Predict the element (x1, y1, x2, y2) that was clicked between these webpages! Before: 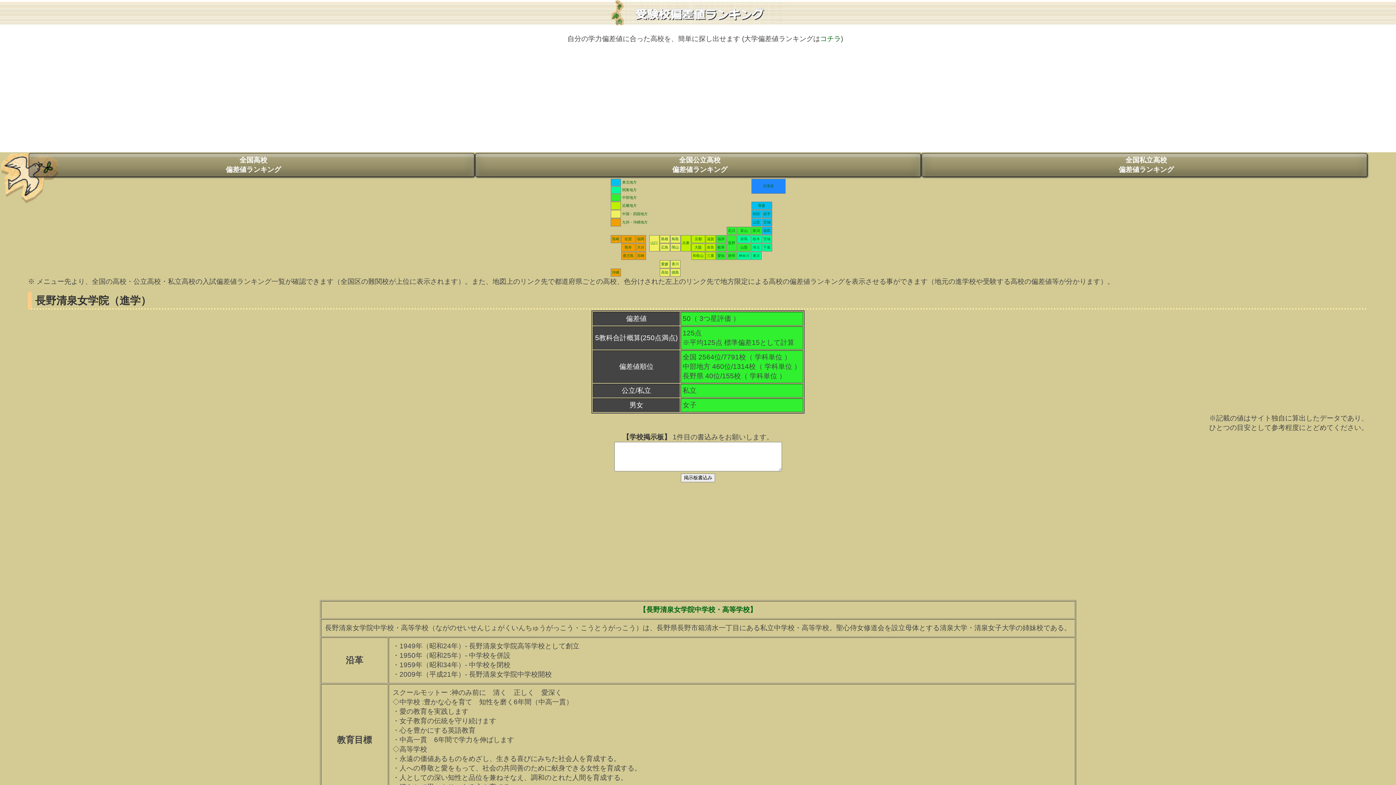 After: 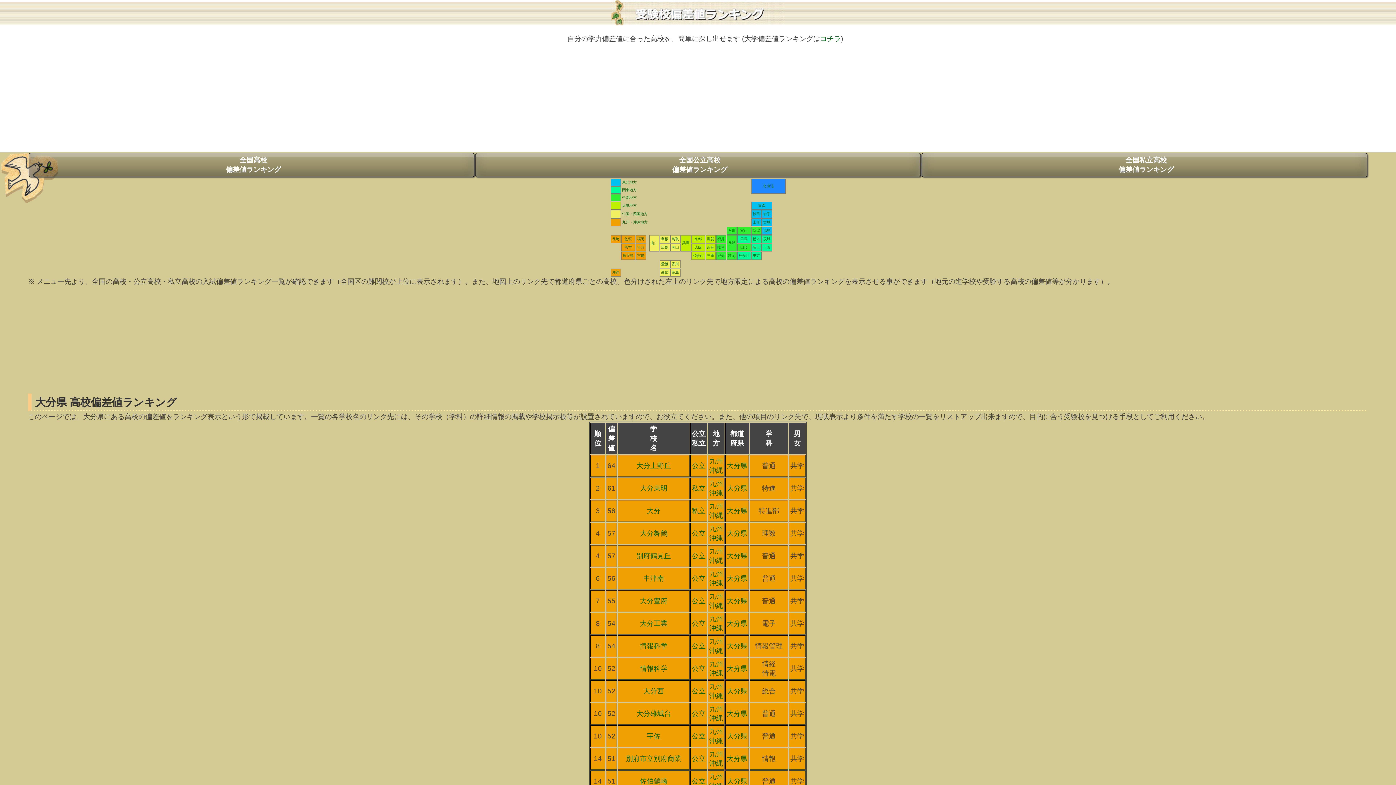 Action: label: 大分 bbox: (637, 245, 644, 249)